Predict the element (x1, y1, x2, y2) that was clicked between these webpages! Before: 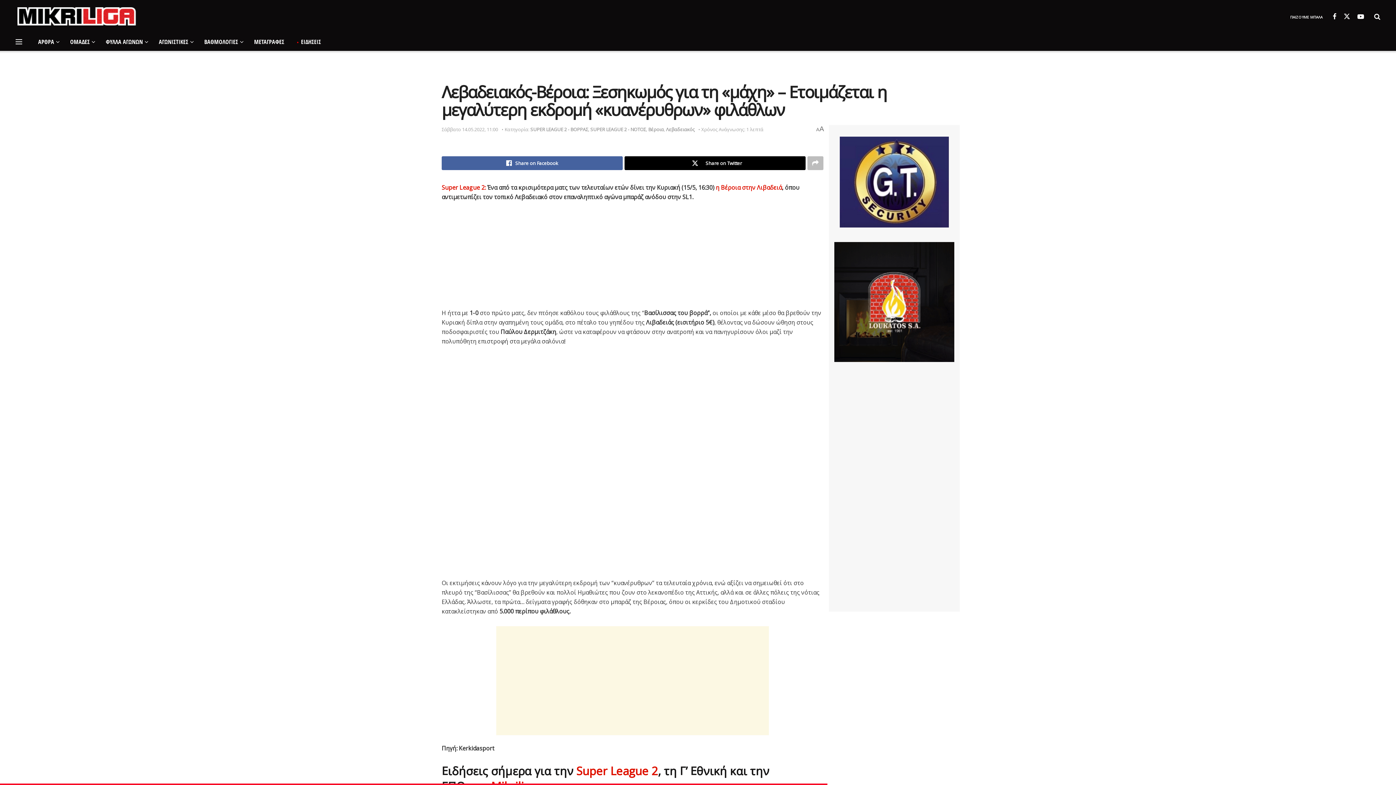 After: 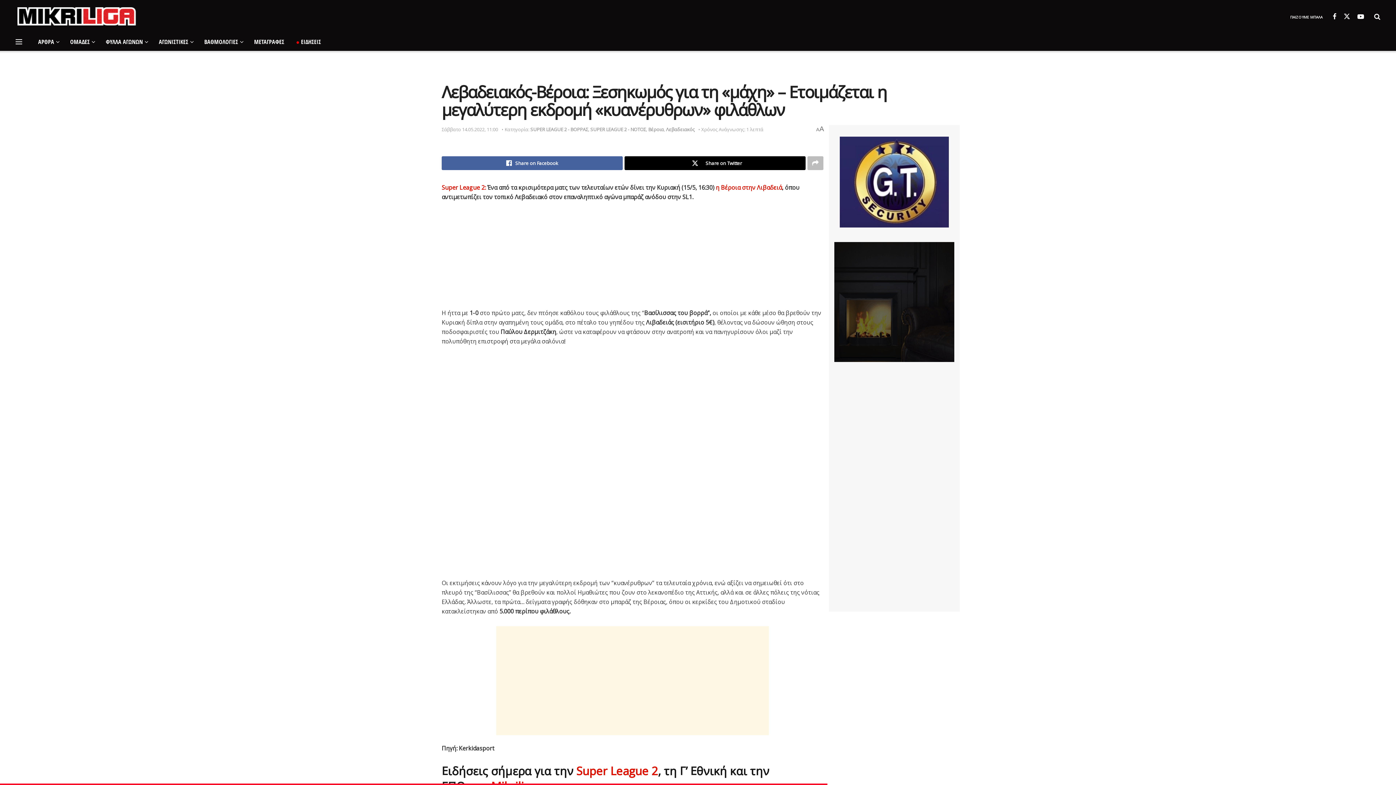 Action: bbox: (834, 136, 954, 227) label: Visit advertisement link